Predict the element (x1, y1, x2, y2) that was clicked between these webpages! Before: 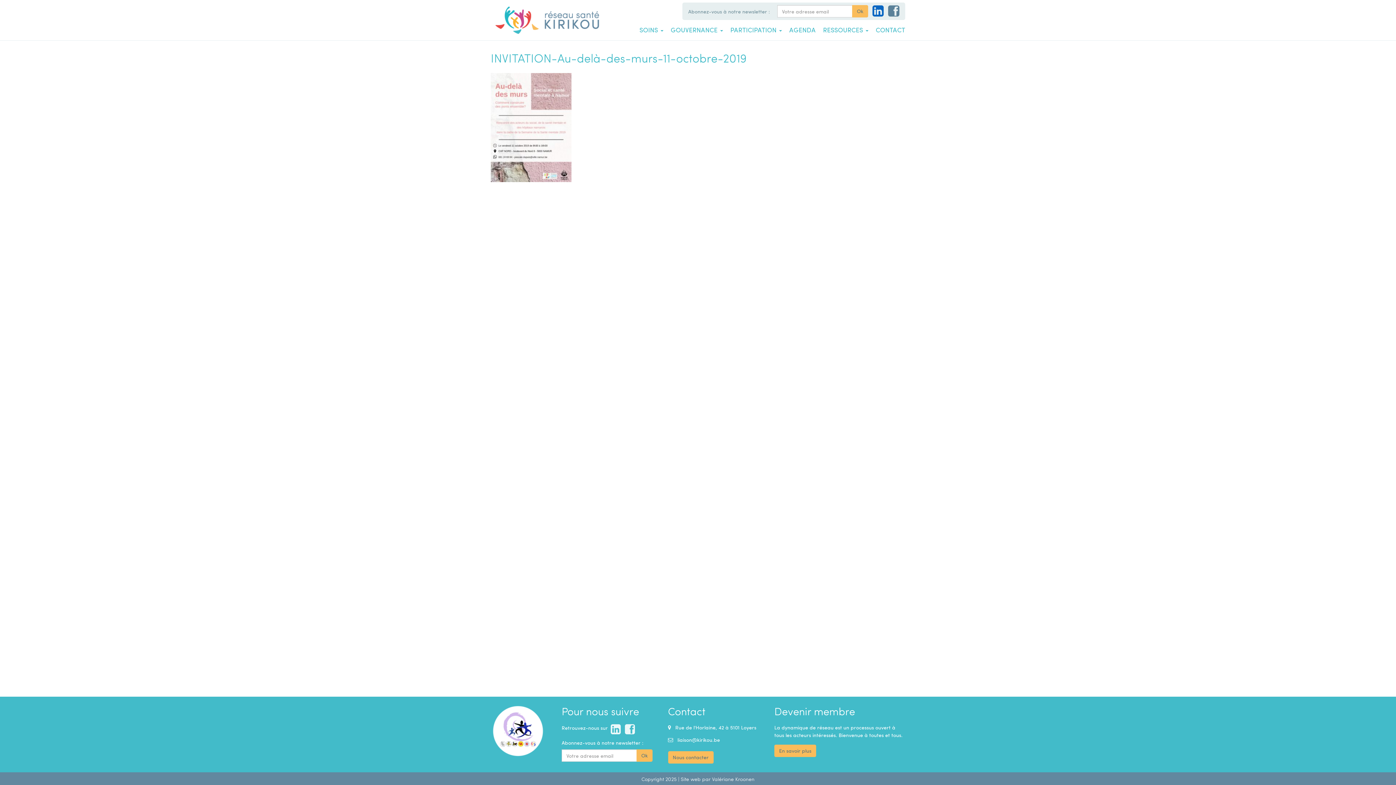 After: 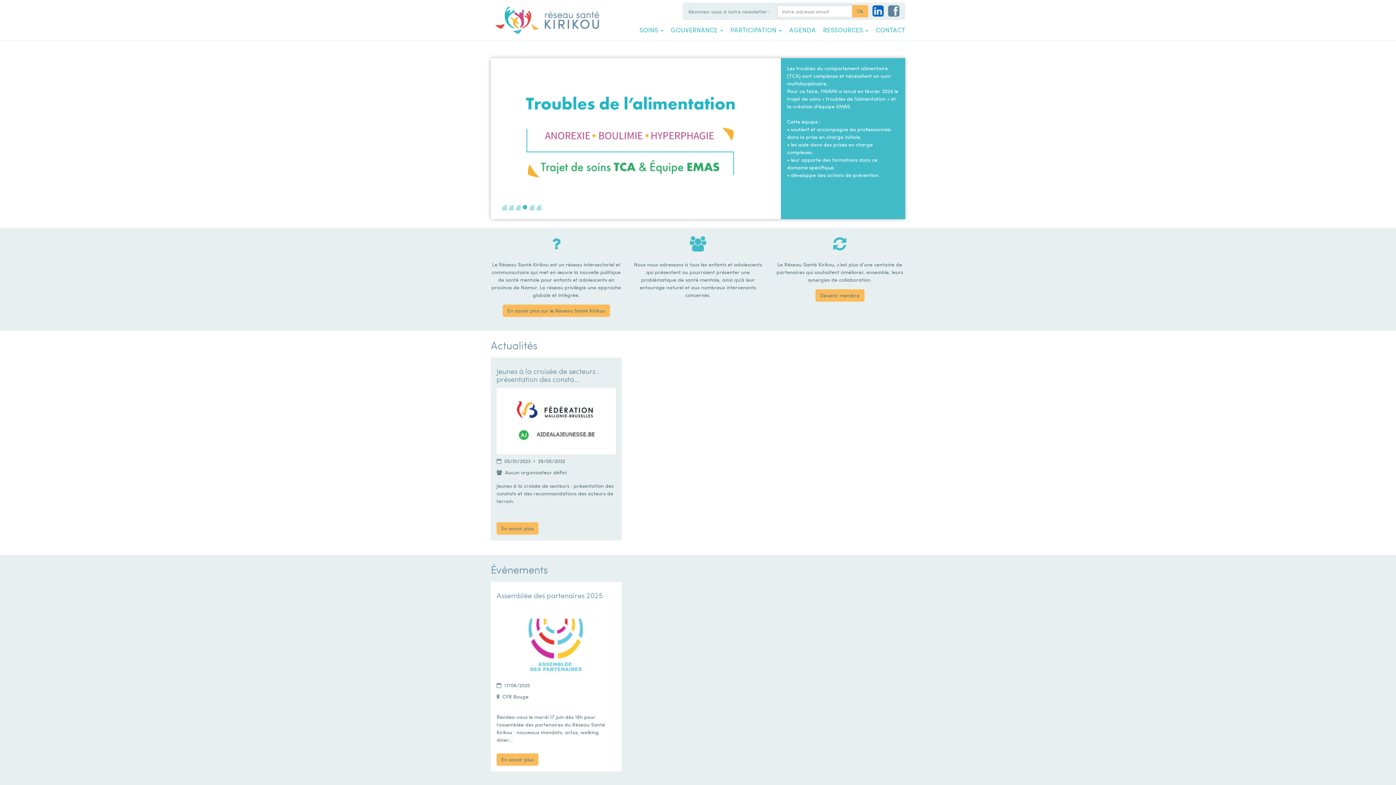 Action: bbox: (490, 15, 607, 22)